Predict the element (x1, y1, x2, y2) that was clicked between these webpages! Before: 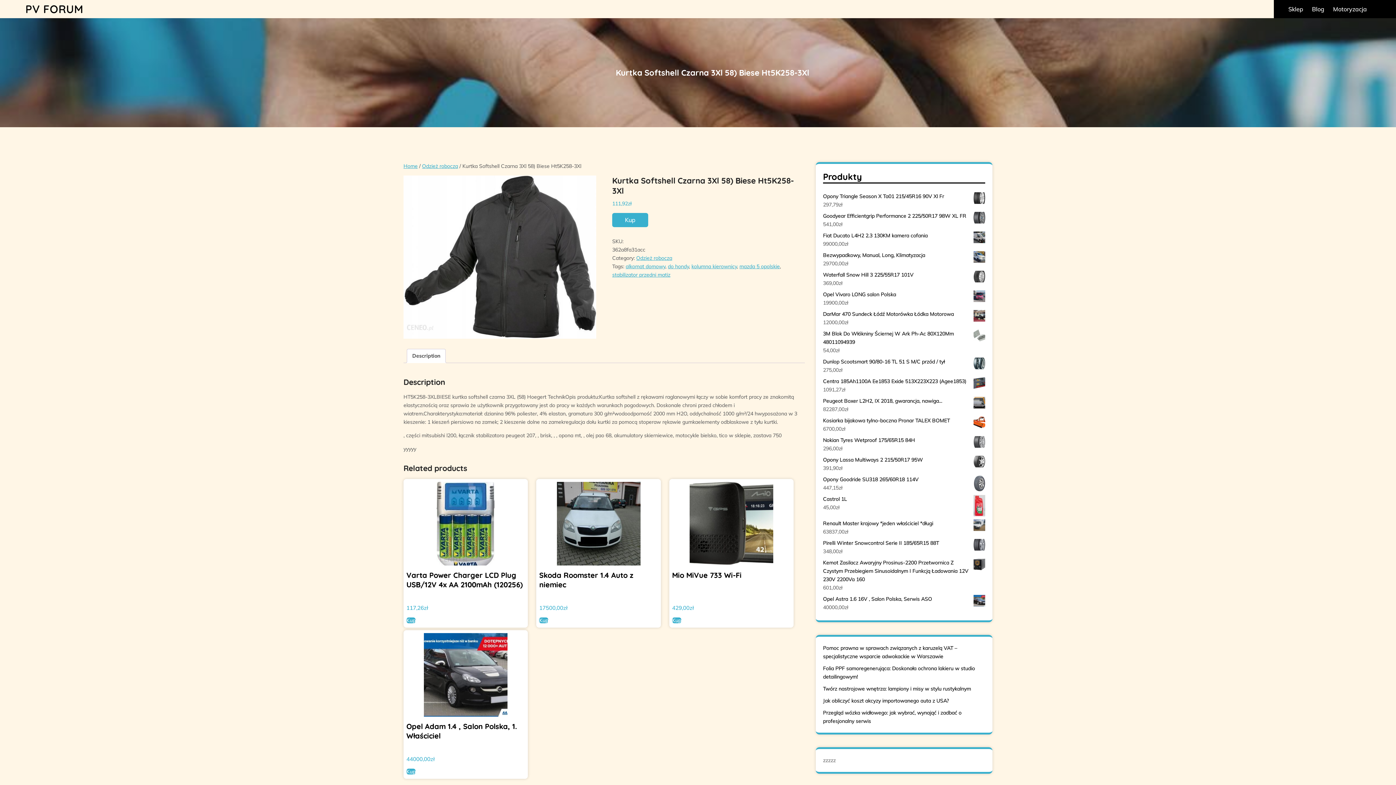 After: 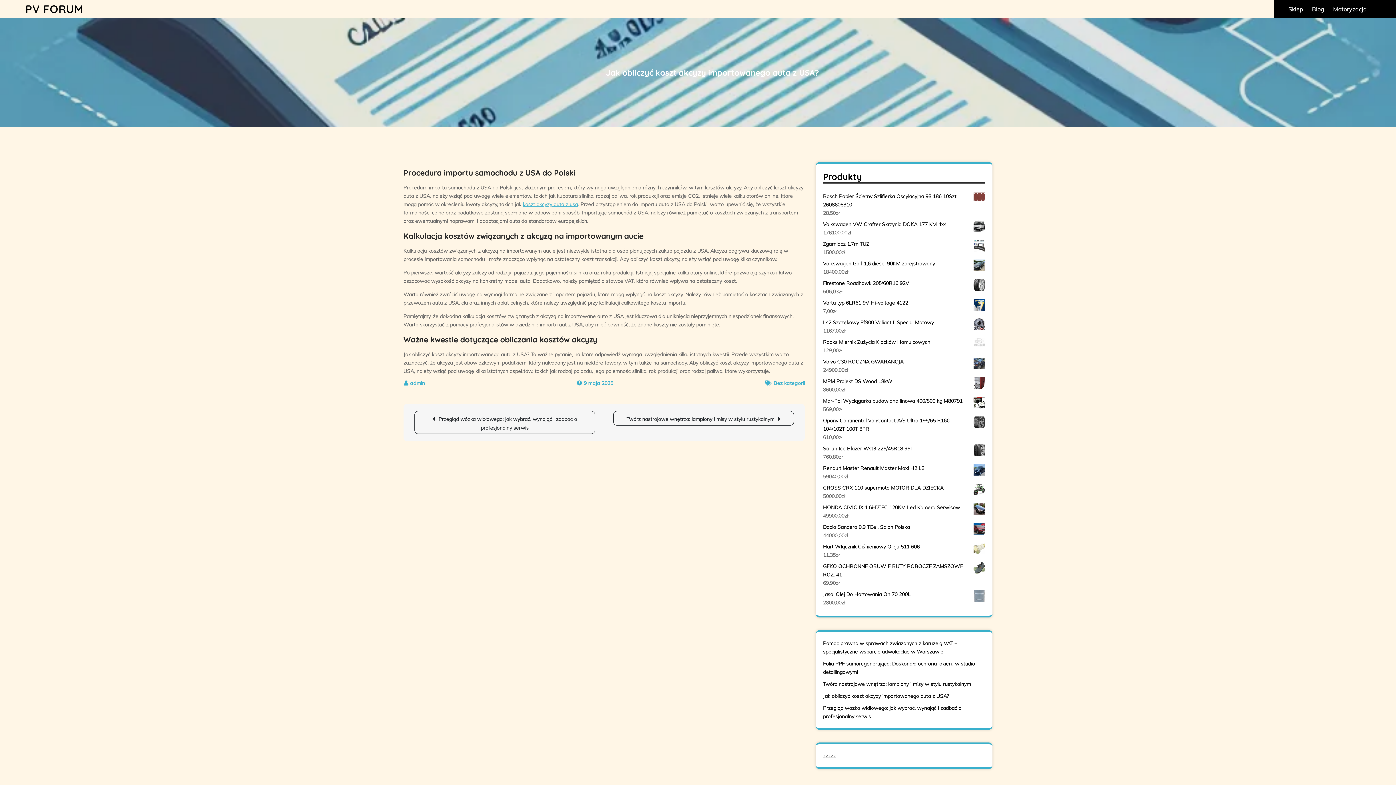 Action: bbox: (823, 697, 949, 704) label: Jak obliczyć koszt akcyzy importowanego auta z USA?